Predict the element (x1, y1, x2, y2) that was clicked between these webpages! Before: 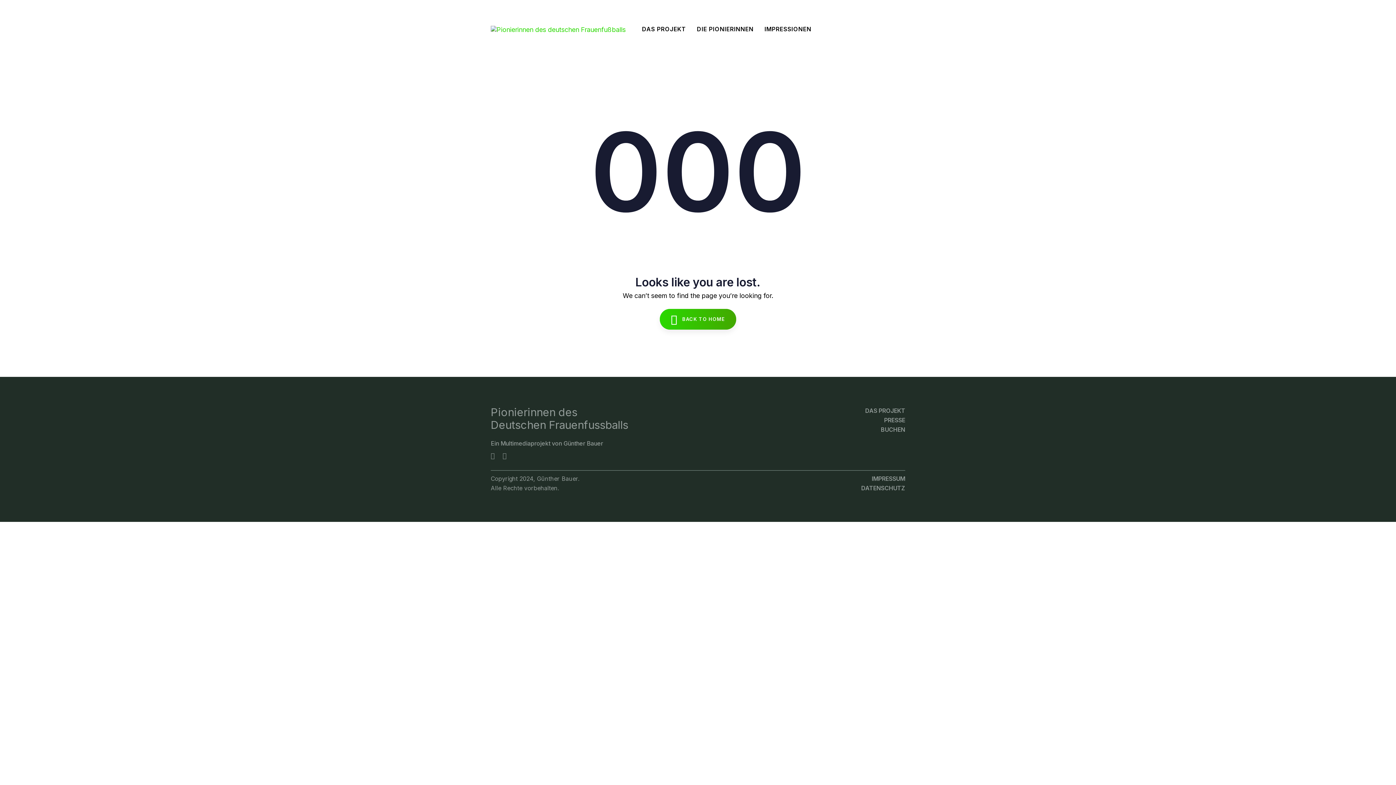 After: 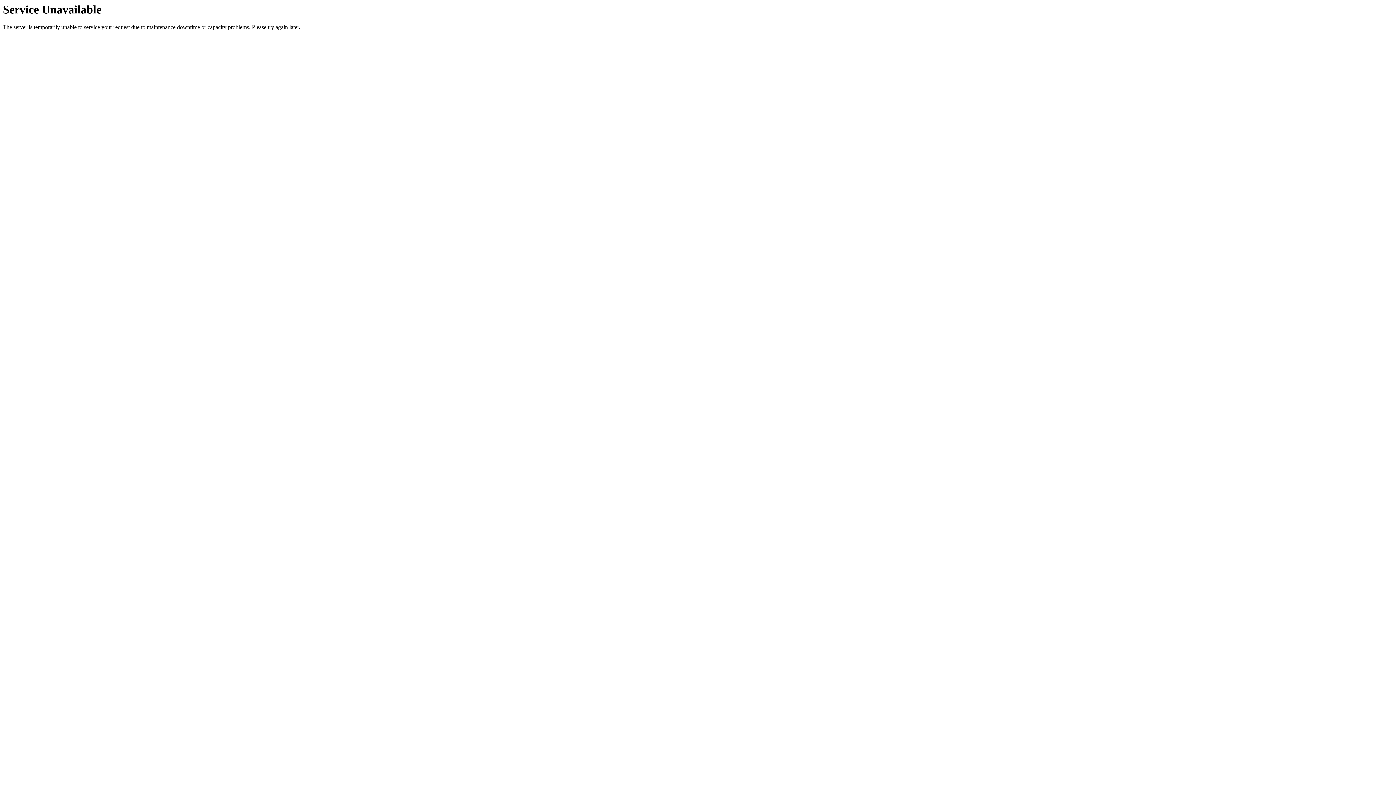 Action: label: DIE PIONIERINNEN bbox: (691, 13, 759, 44)